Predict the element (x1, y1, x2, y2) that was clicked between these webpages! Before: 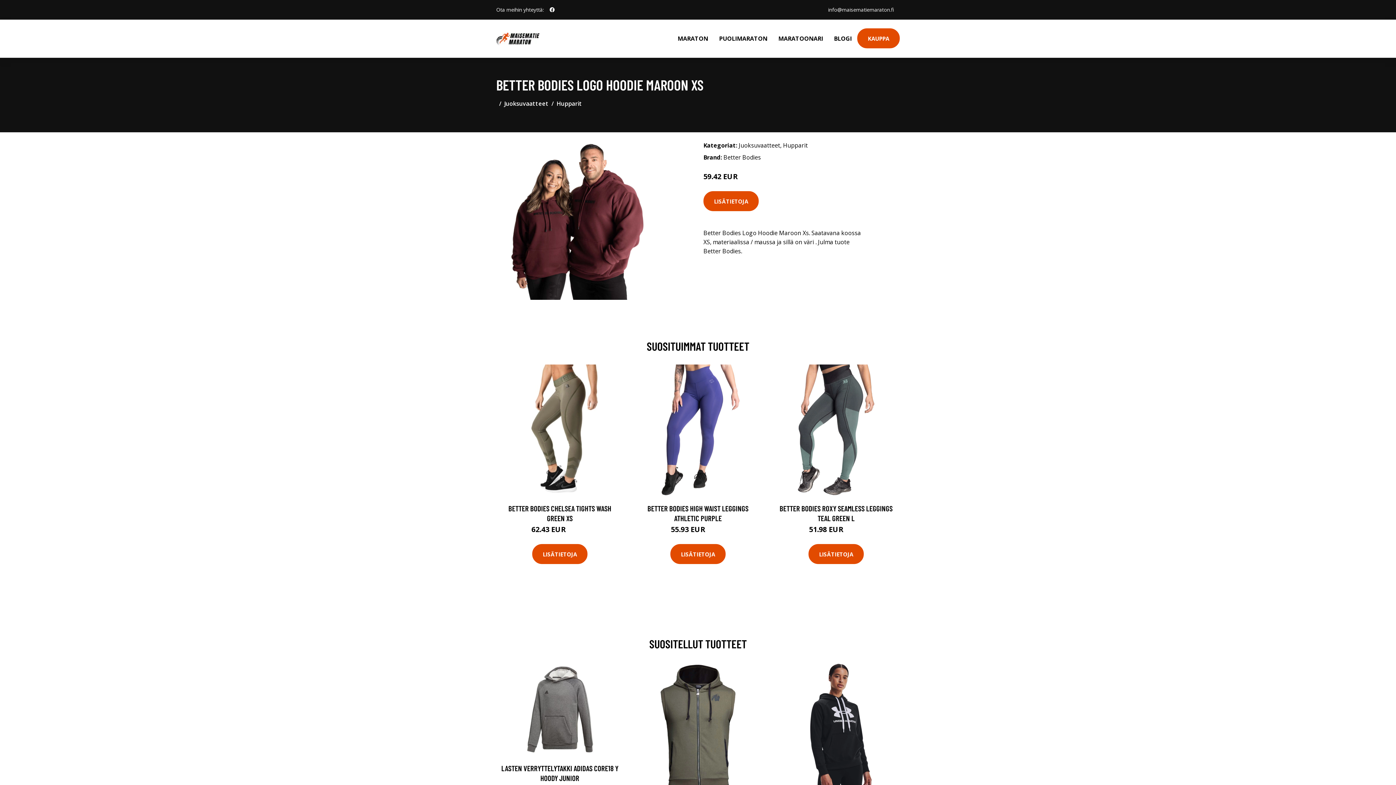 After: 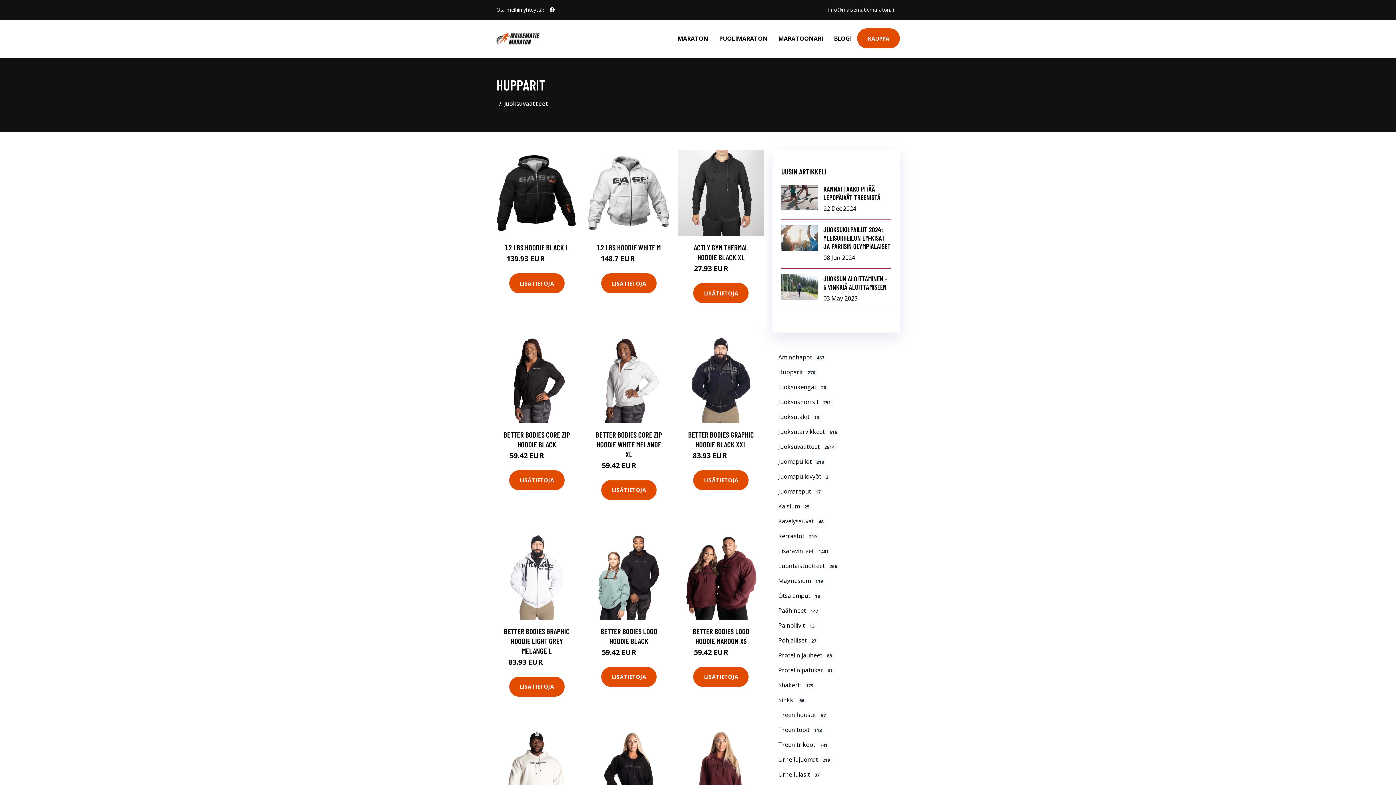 Action: bbox: (556, 99, 582, 107) label: Hupparit